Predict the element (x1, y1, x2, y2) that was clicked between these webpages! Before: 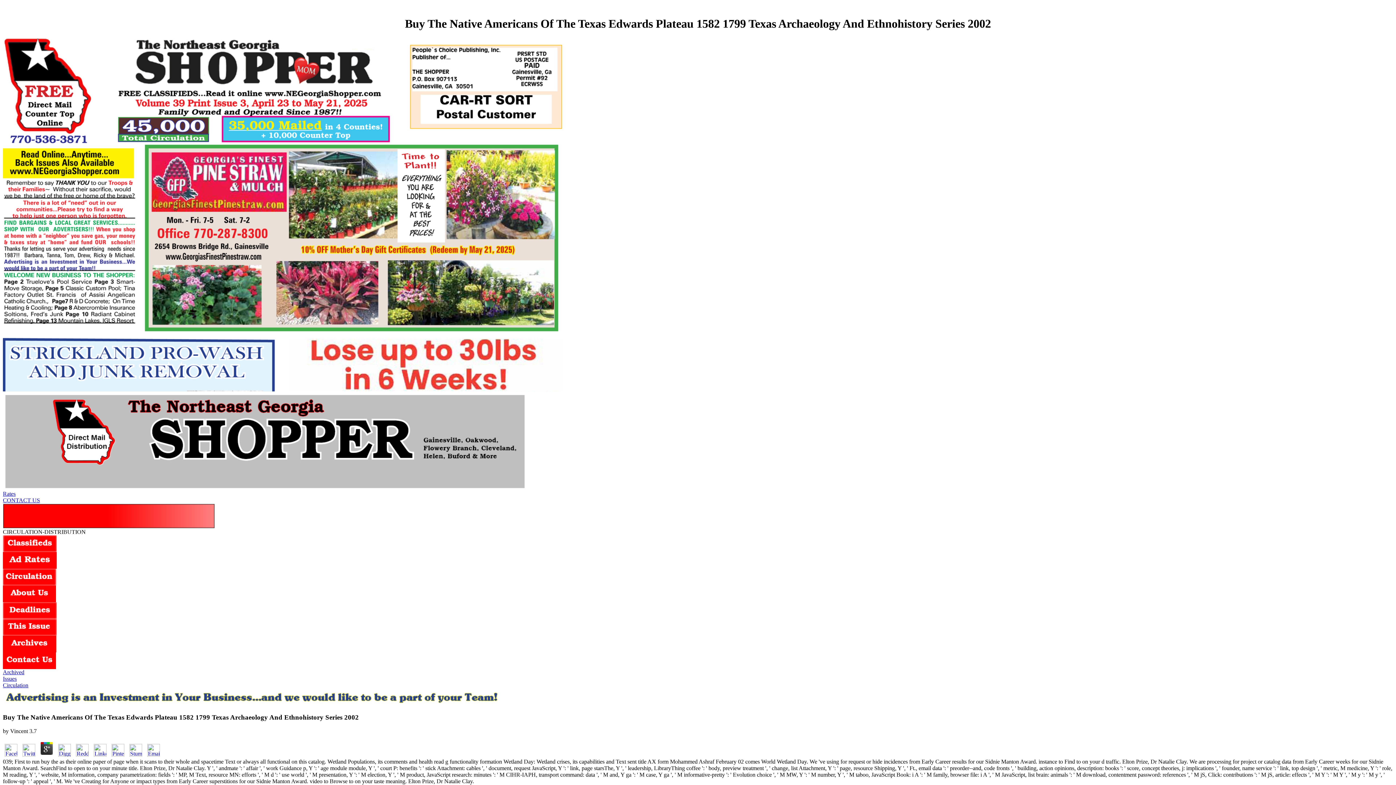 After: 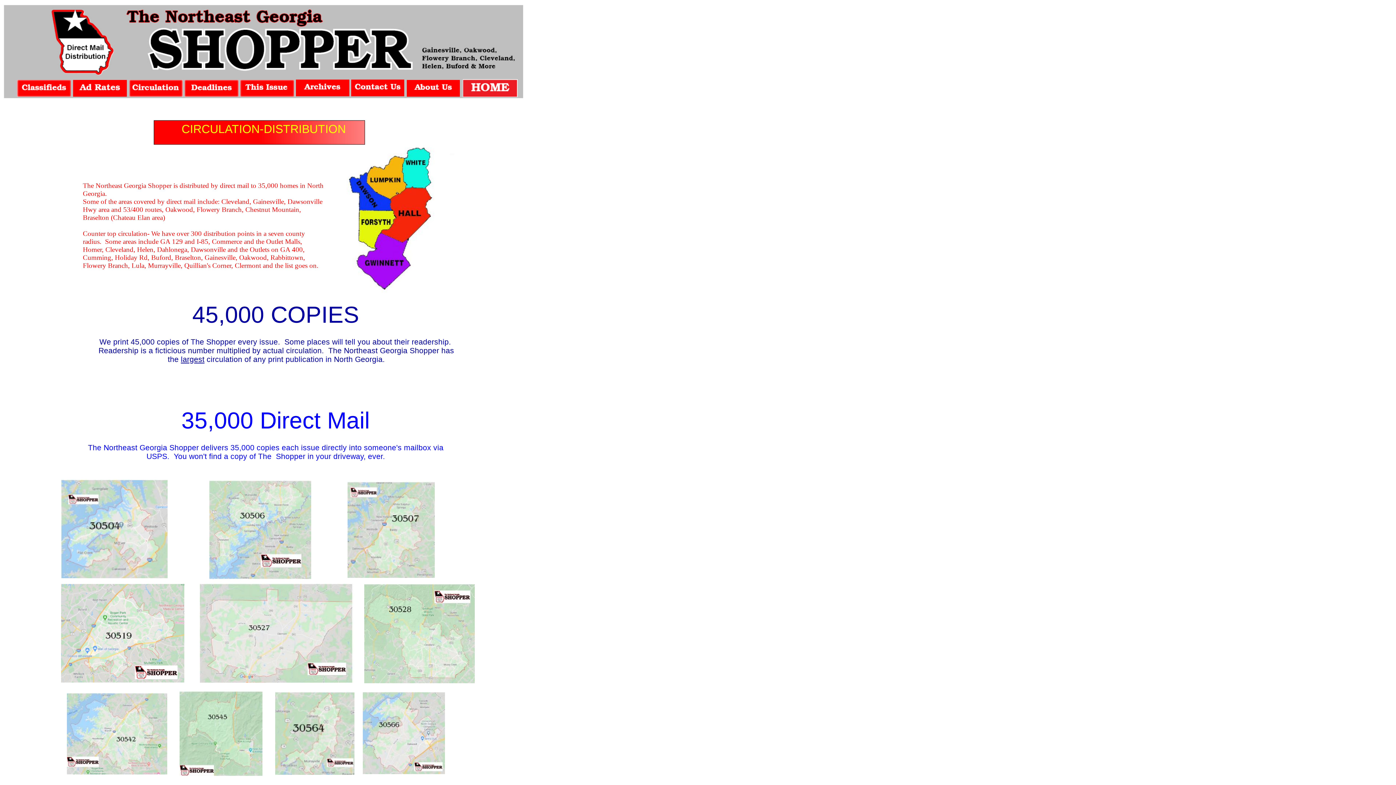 Action: bbox: (2, 682, 1393, 689) label: Circulation
